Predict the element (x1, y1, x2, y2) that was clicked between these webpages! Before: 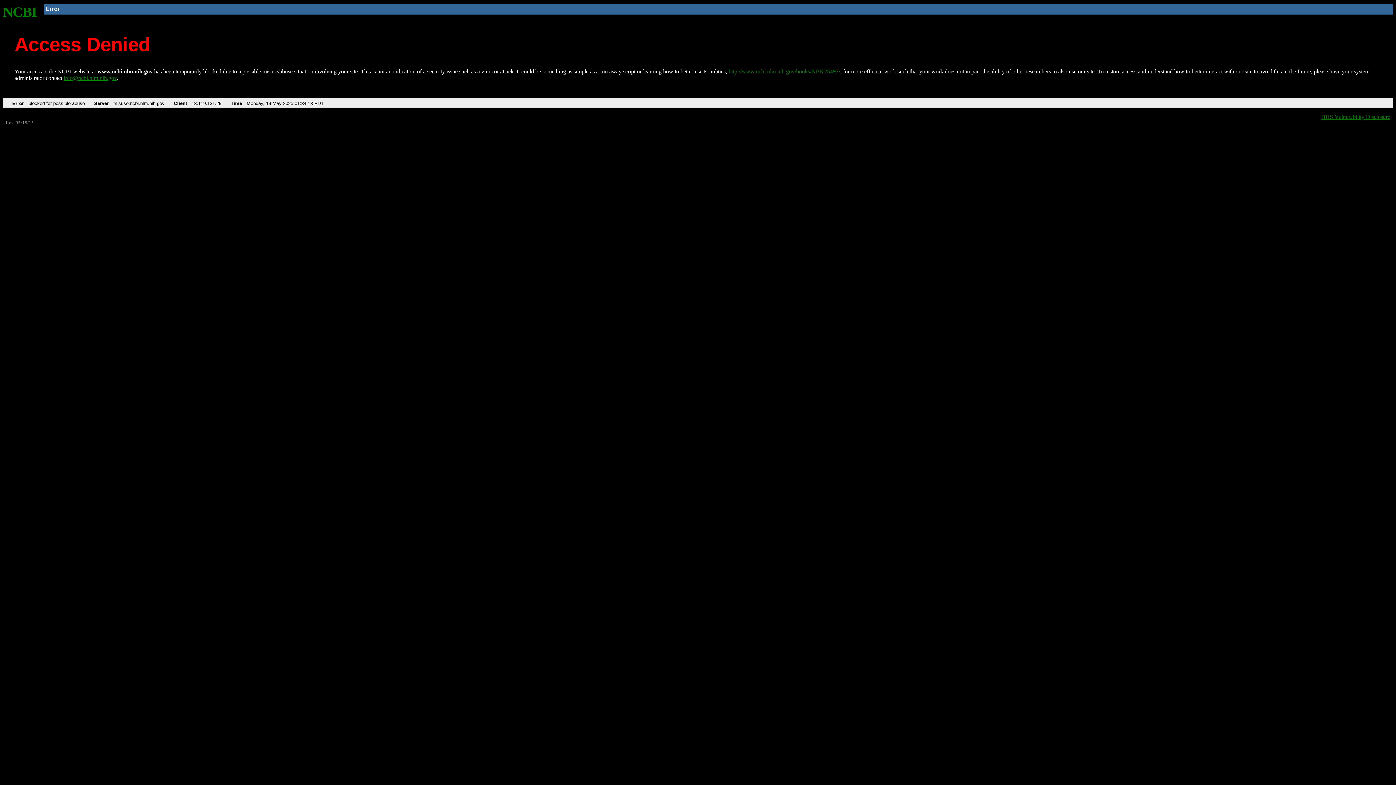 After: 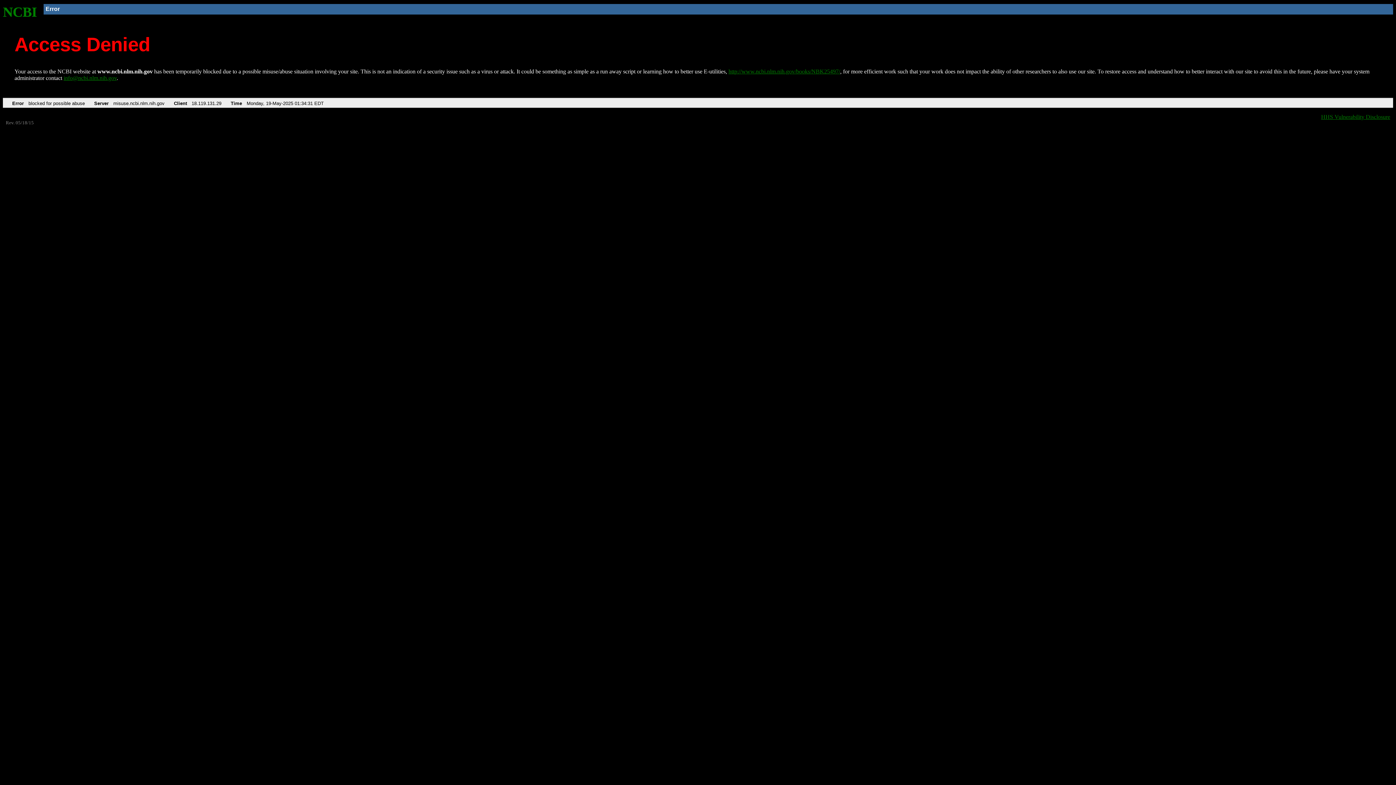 Action: bbox: (2, 4, 37, 19) label: NCBI